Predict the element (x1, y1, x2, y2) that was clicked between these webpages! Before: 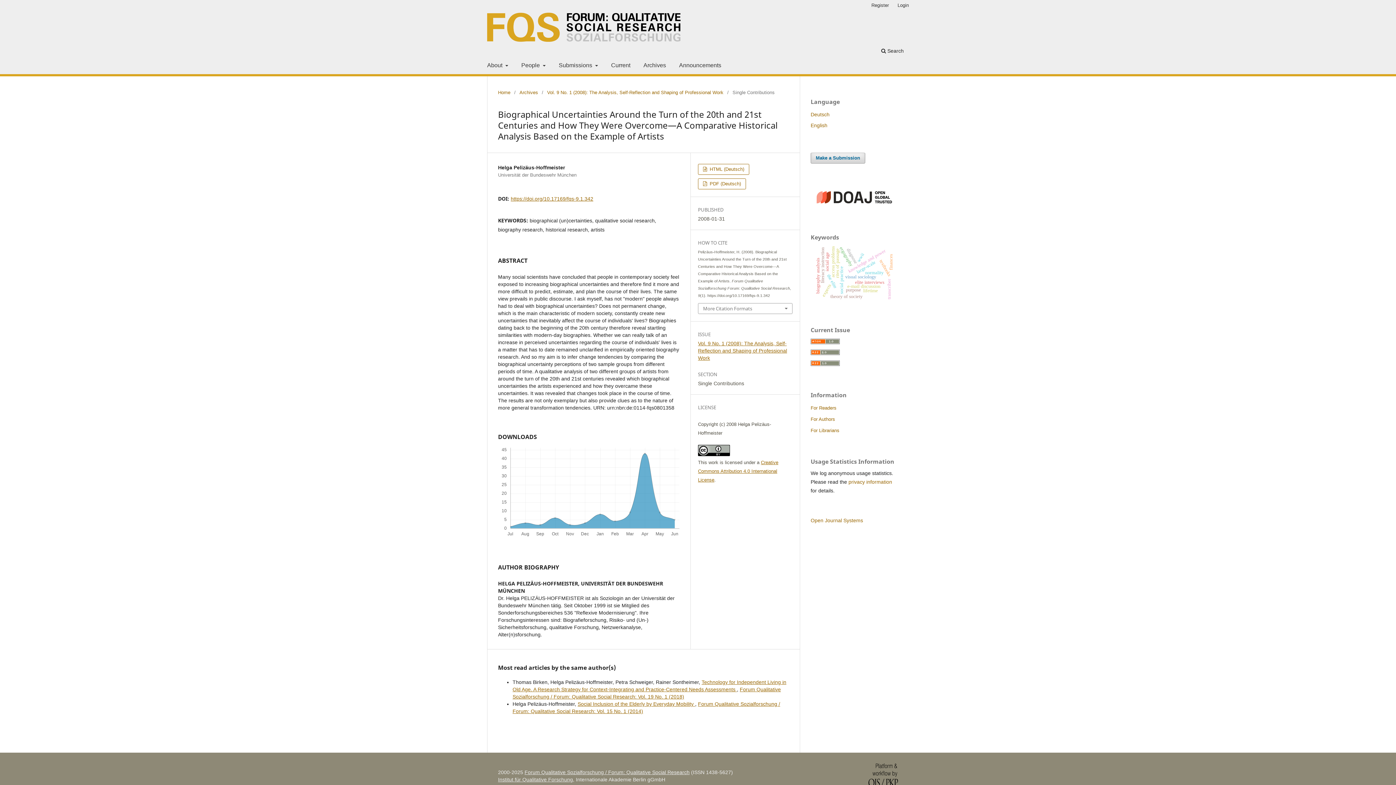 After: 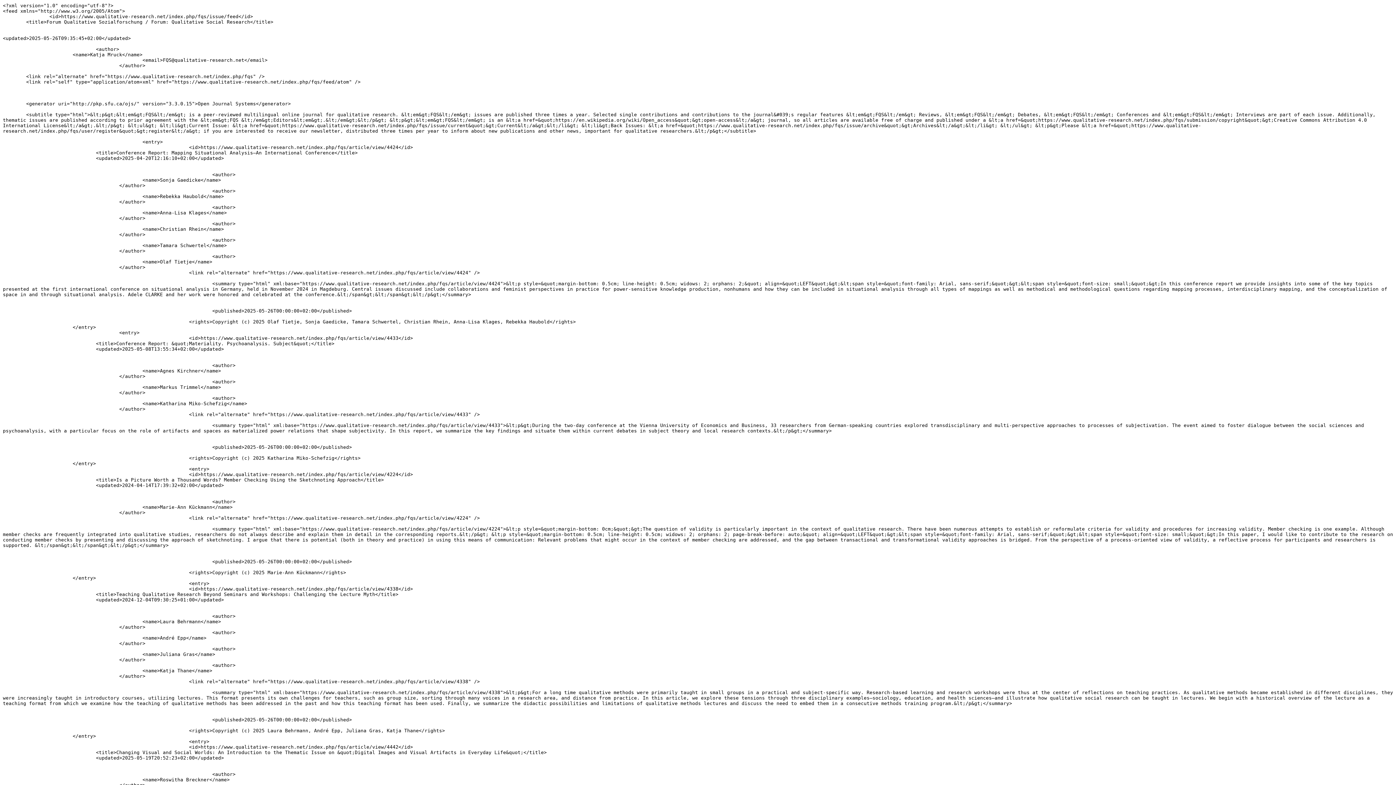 Action: bbox: (810, 339, 840, 345)